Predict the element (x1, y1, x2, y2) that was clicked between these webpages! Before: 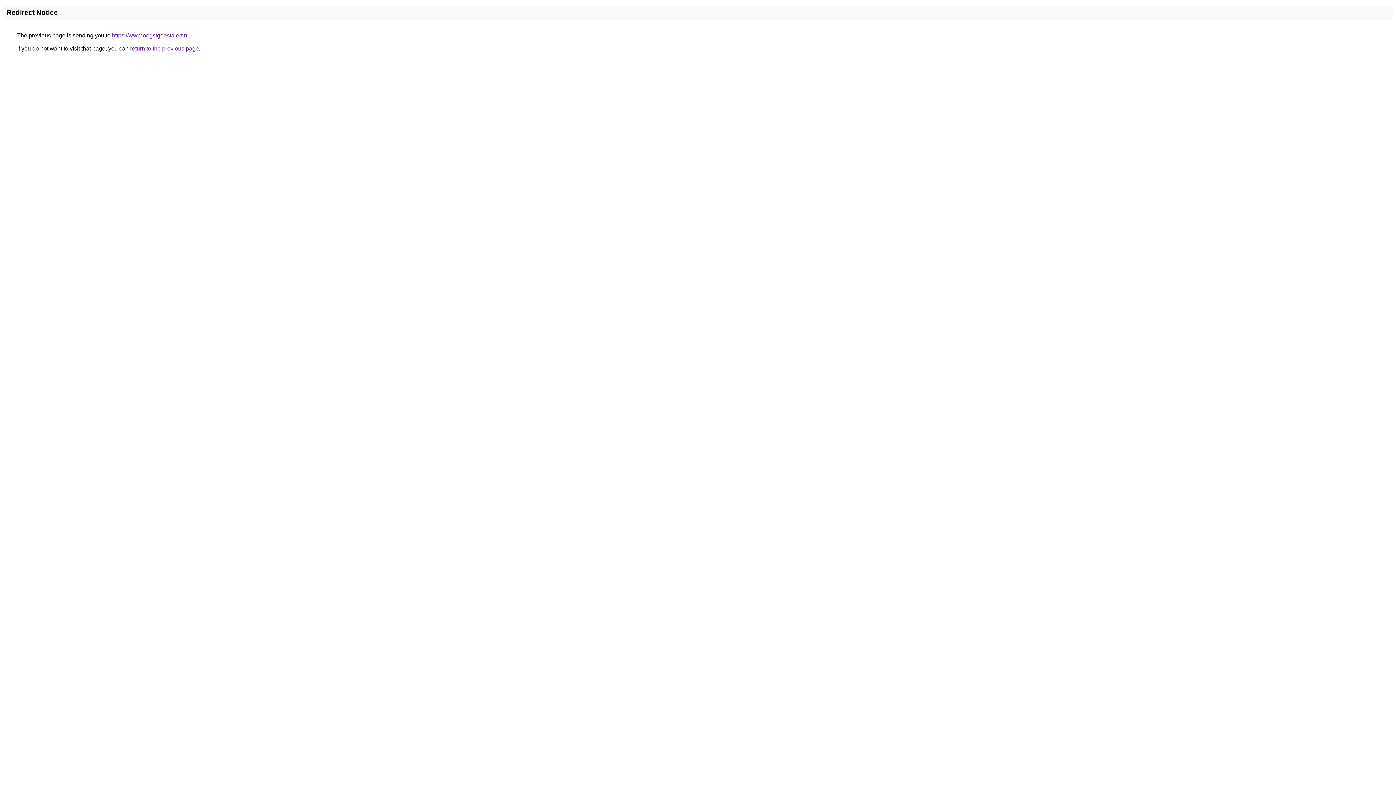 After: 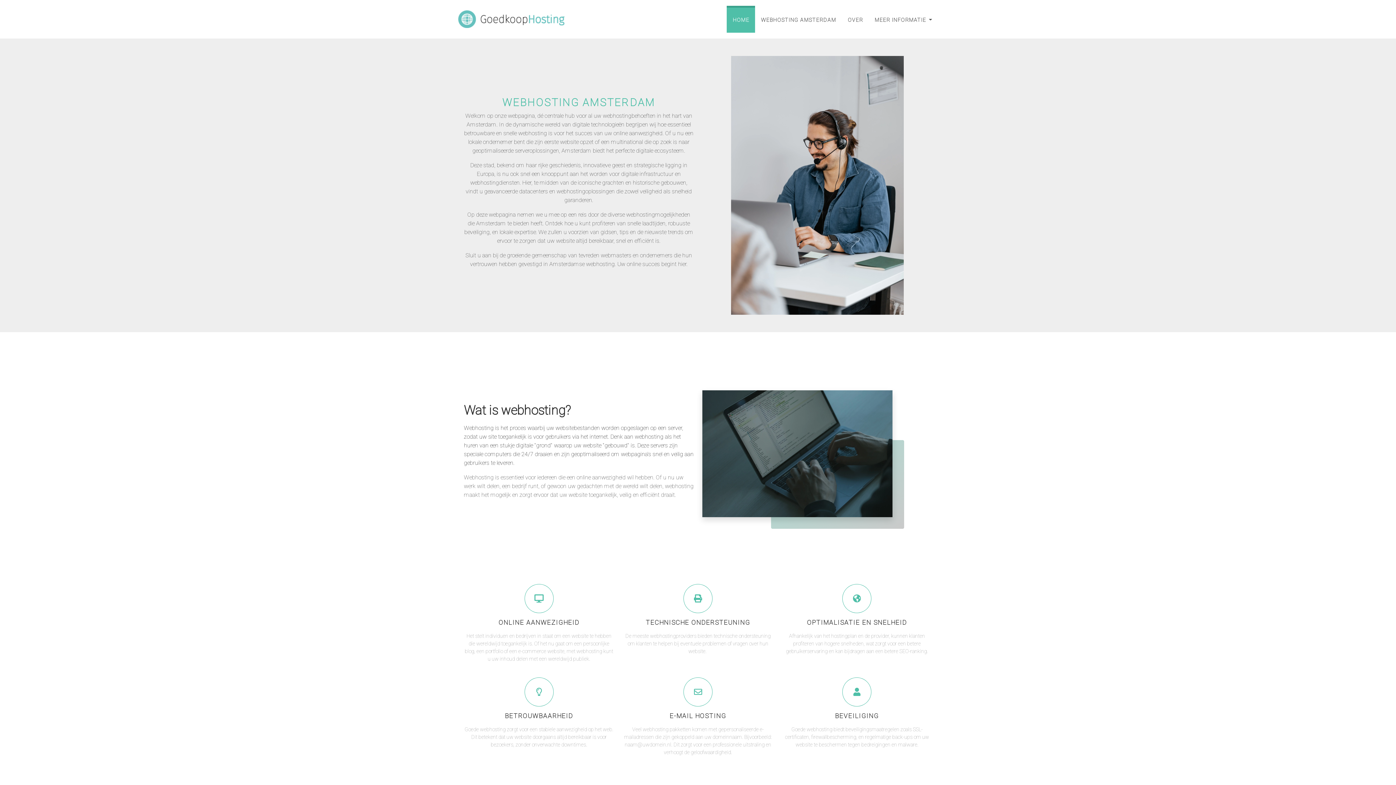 Action: label: https://www.oegstgeestalert.nl bbox: (112, 32, 188, 38)